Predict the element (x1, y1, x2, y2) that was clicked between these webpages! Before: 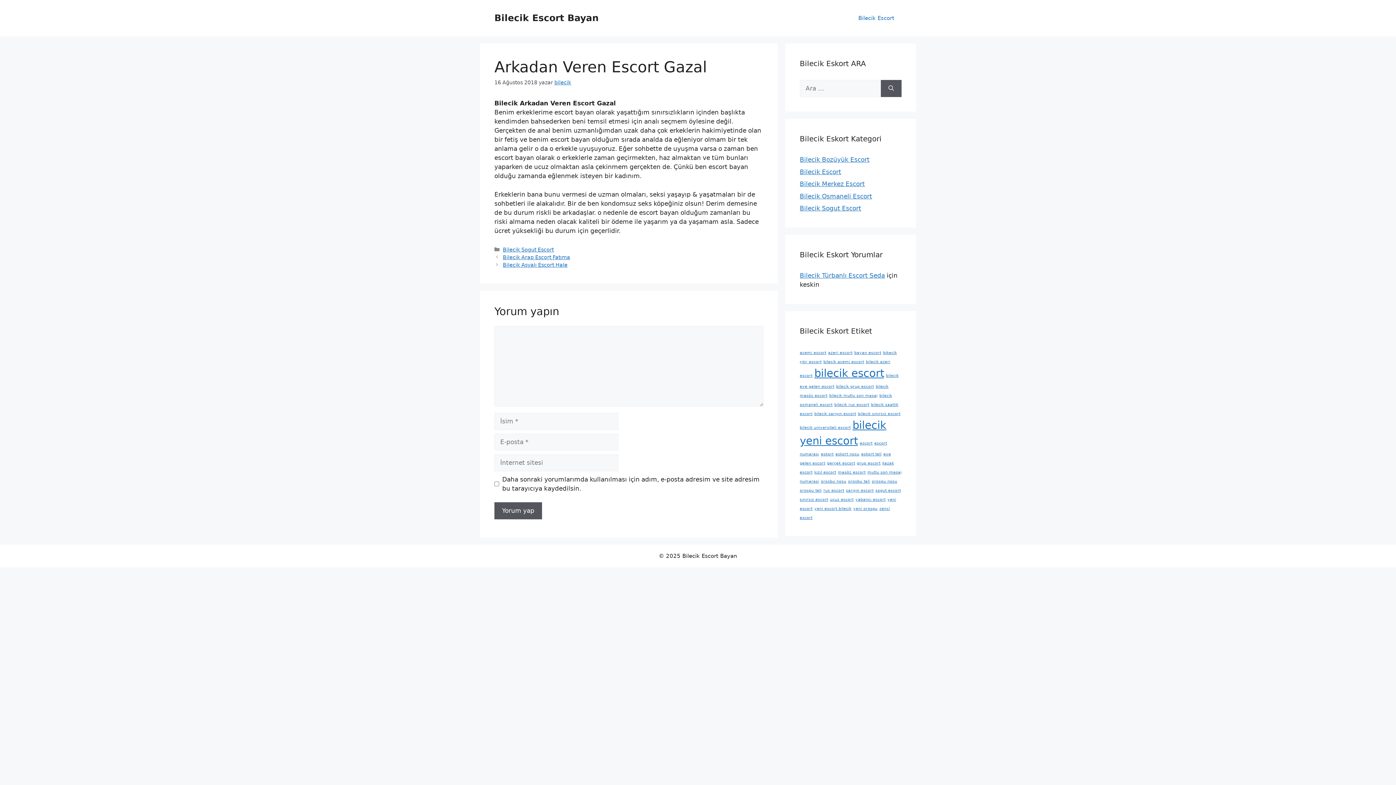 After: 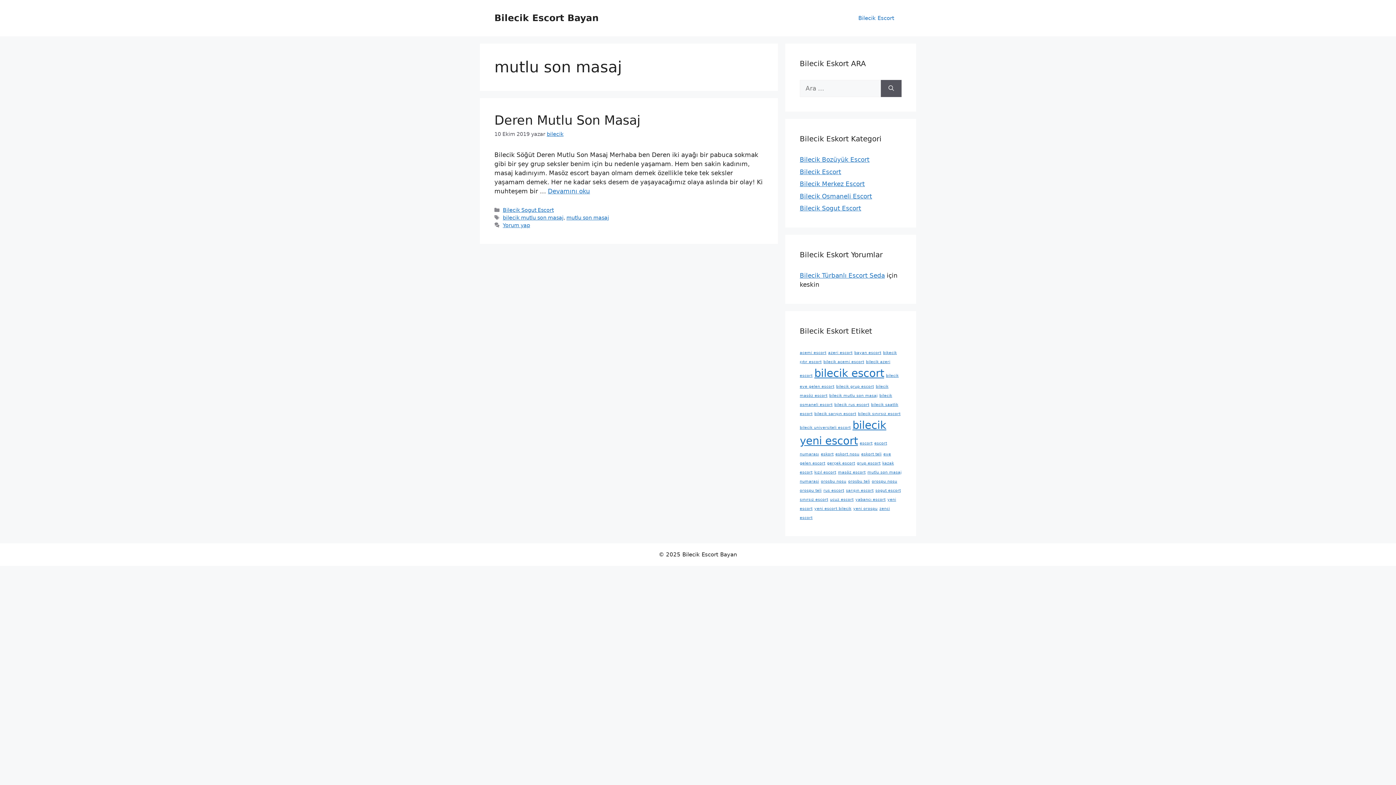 Action: label: mutlu son masaj (1 öge) bbox: (867, 470, 901, 474)